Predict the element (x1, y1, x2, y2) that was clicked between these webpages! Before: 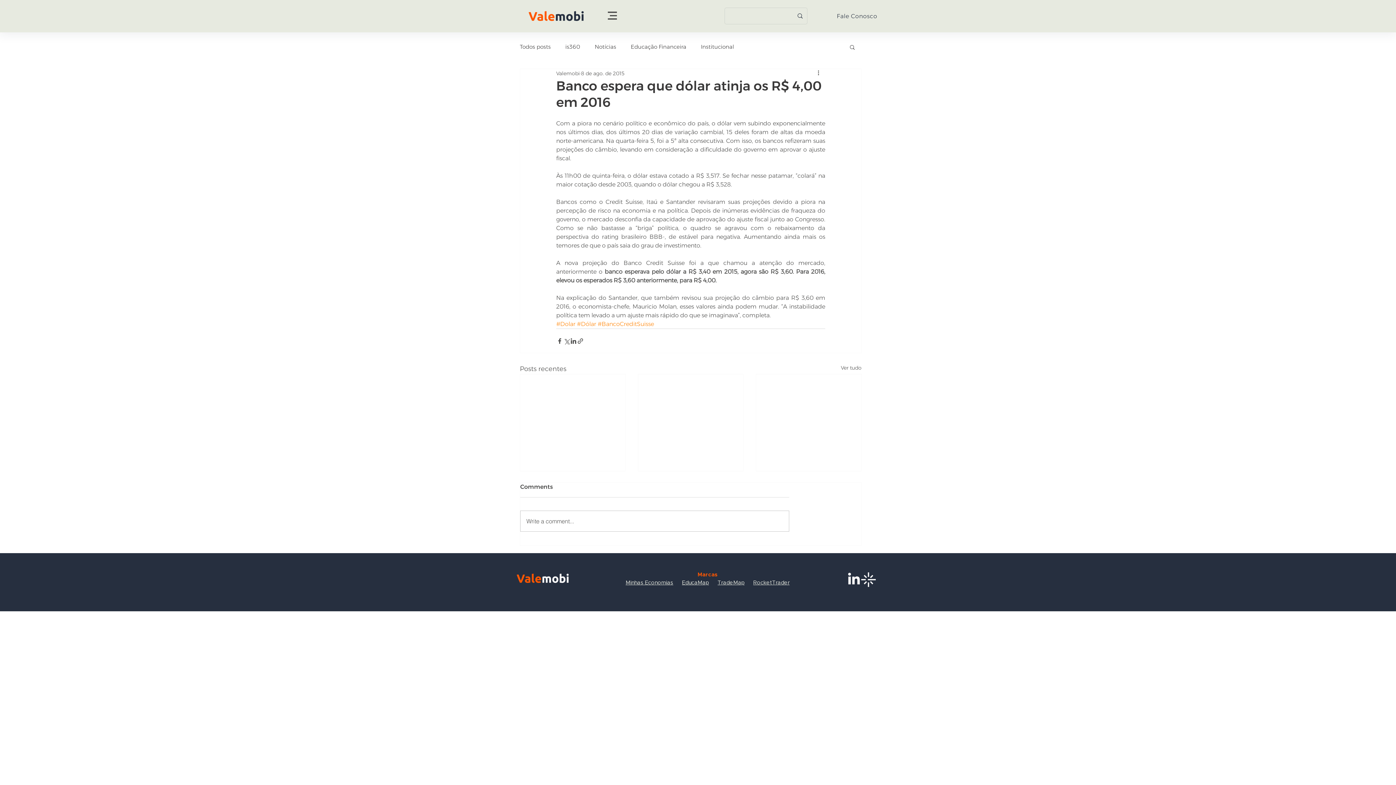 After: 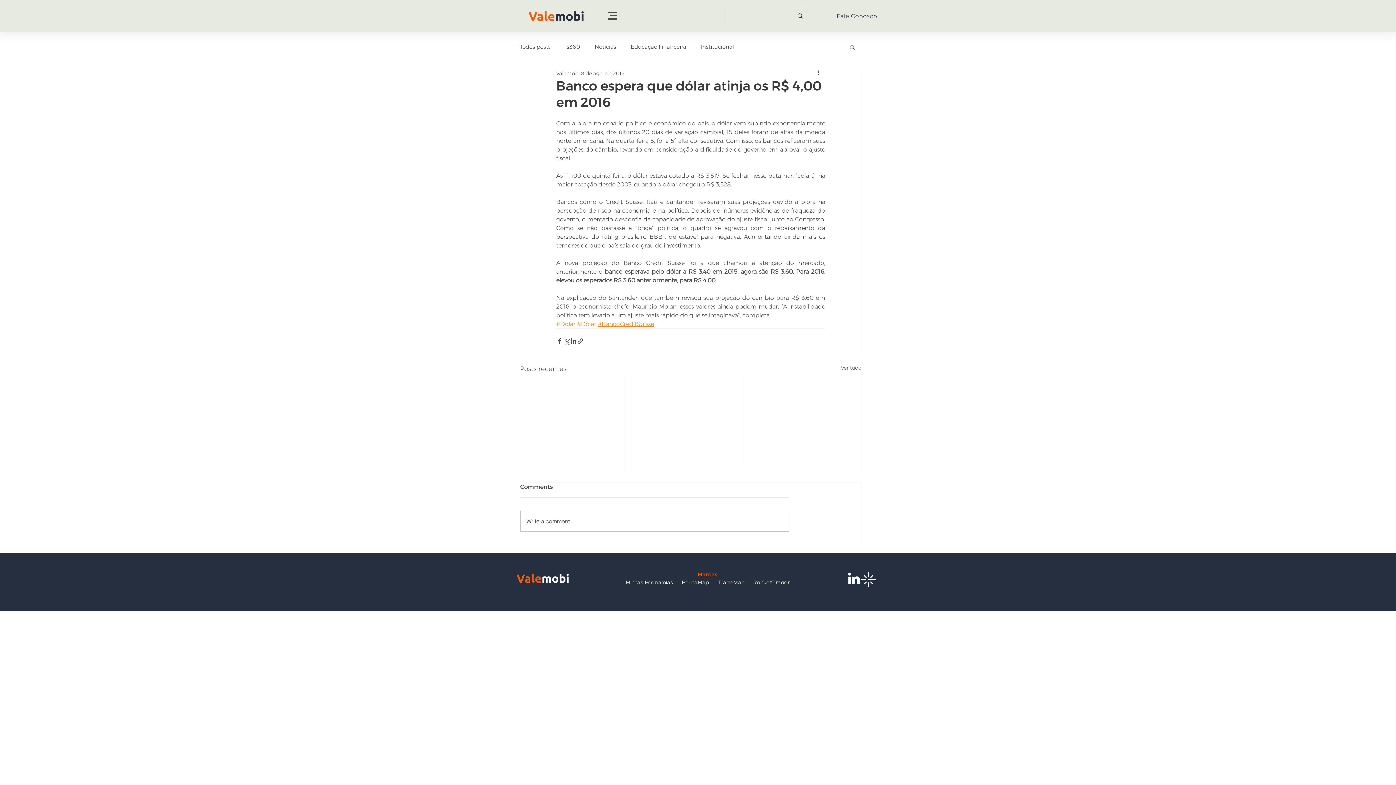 Action: bbox: (597, 320, 654, 327) label: #BancoCreditSuisse